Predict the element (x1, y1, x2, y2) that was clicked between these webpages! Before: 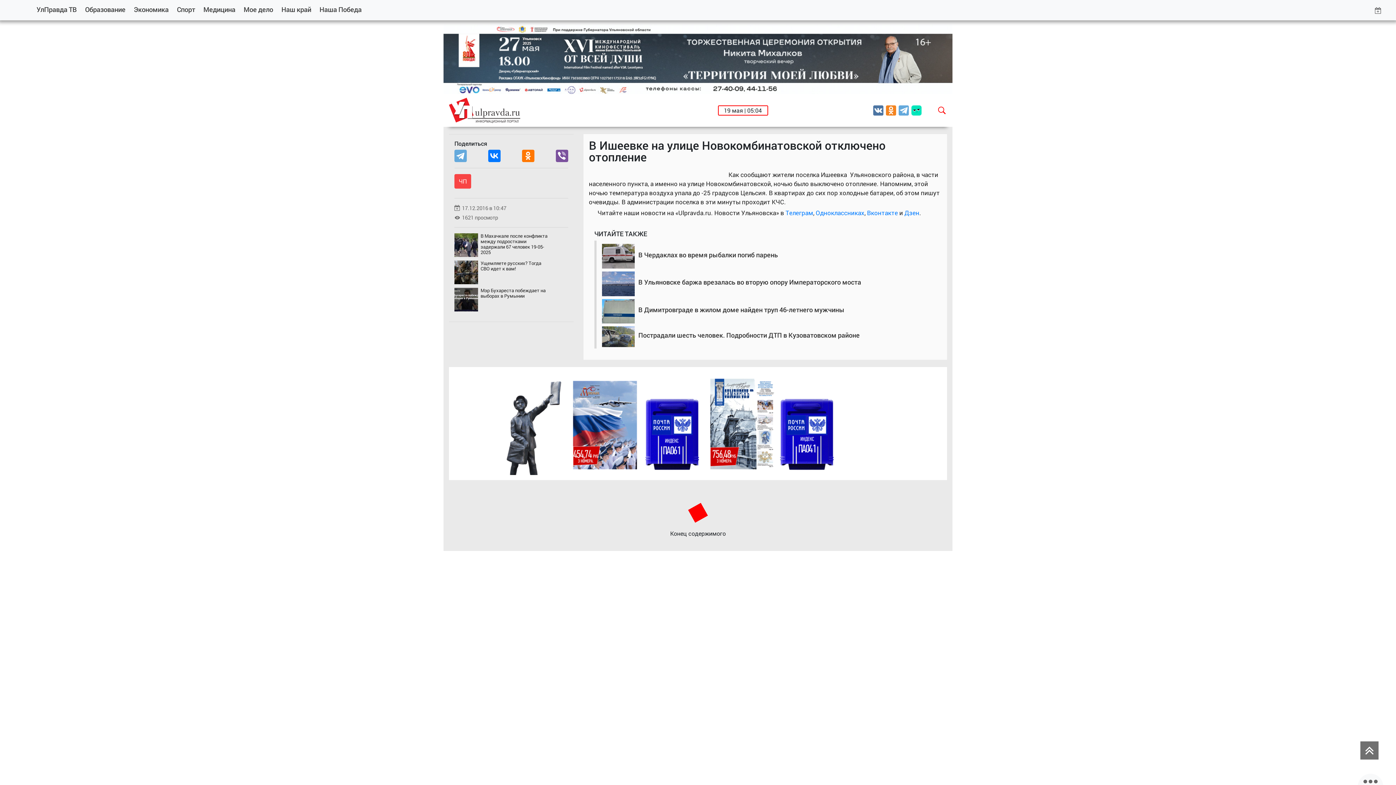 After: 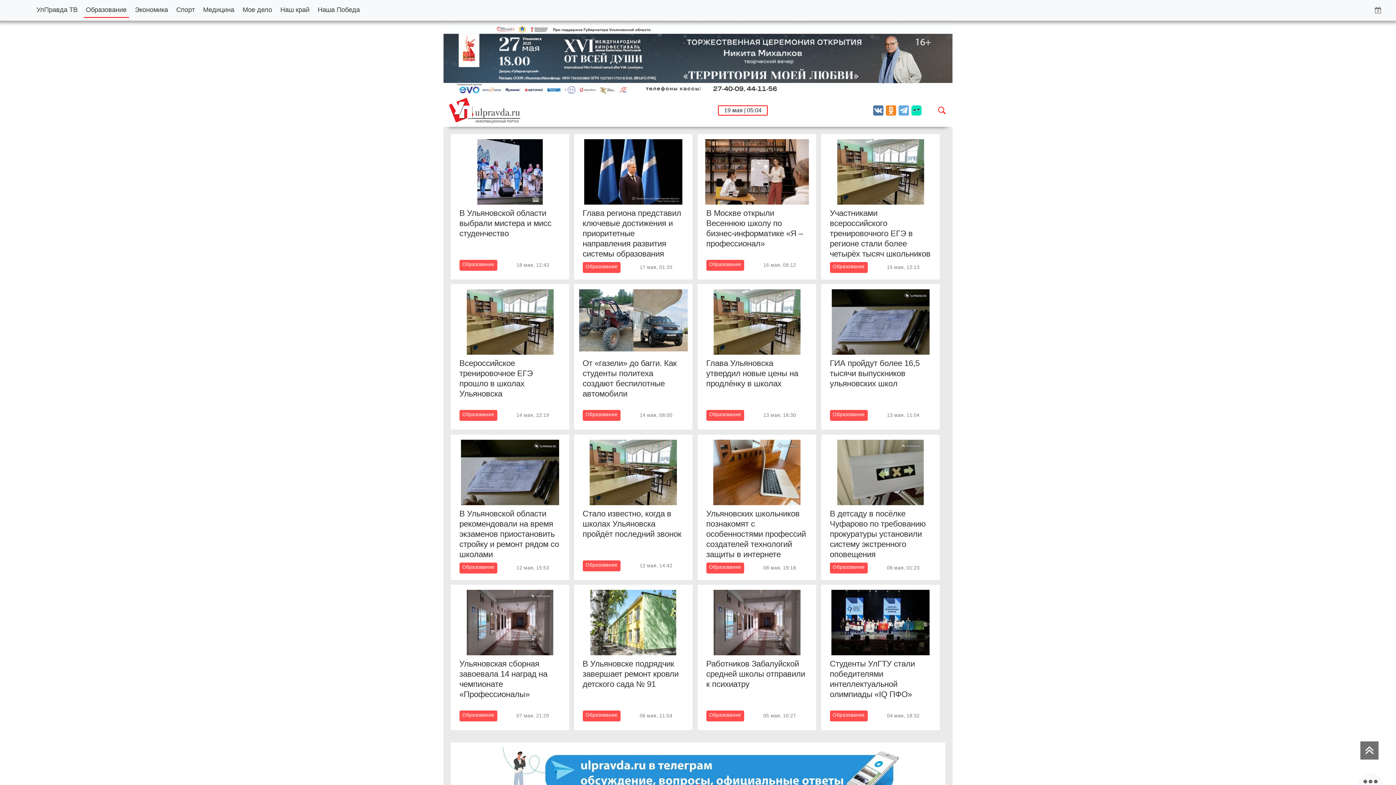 Action: bbox: (82, 2, 127, 16) label: Образование